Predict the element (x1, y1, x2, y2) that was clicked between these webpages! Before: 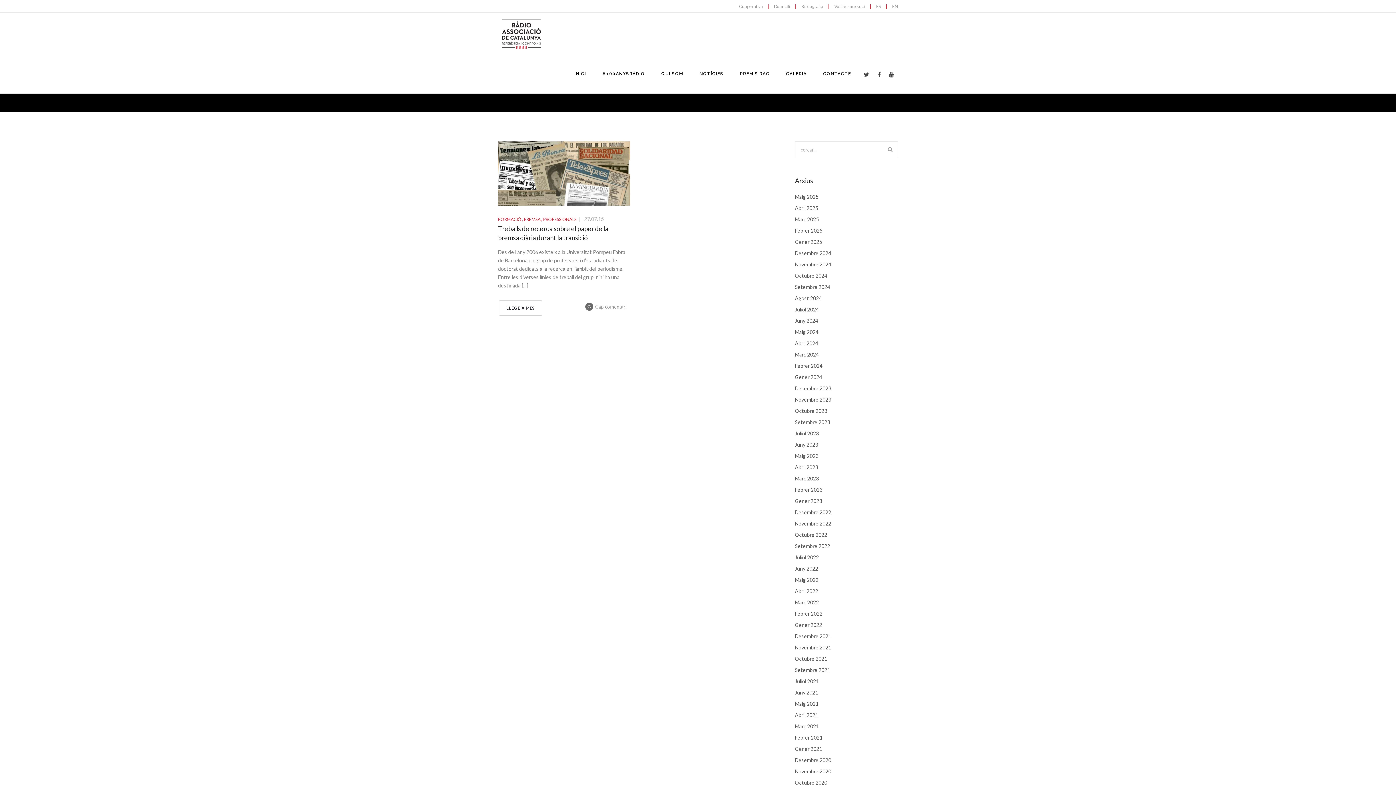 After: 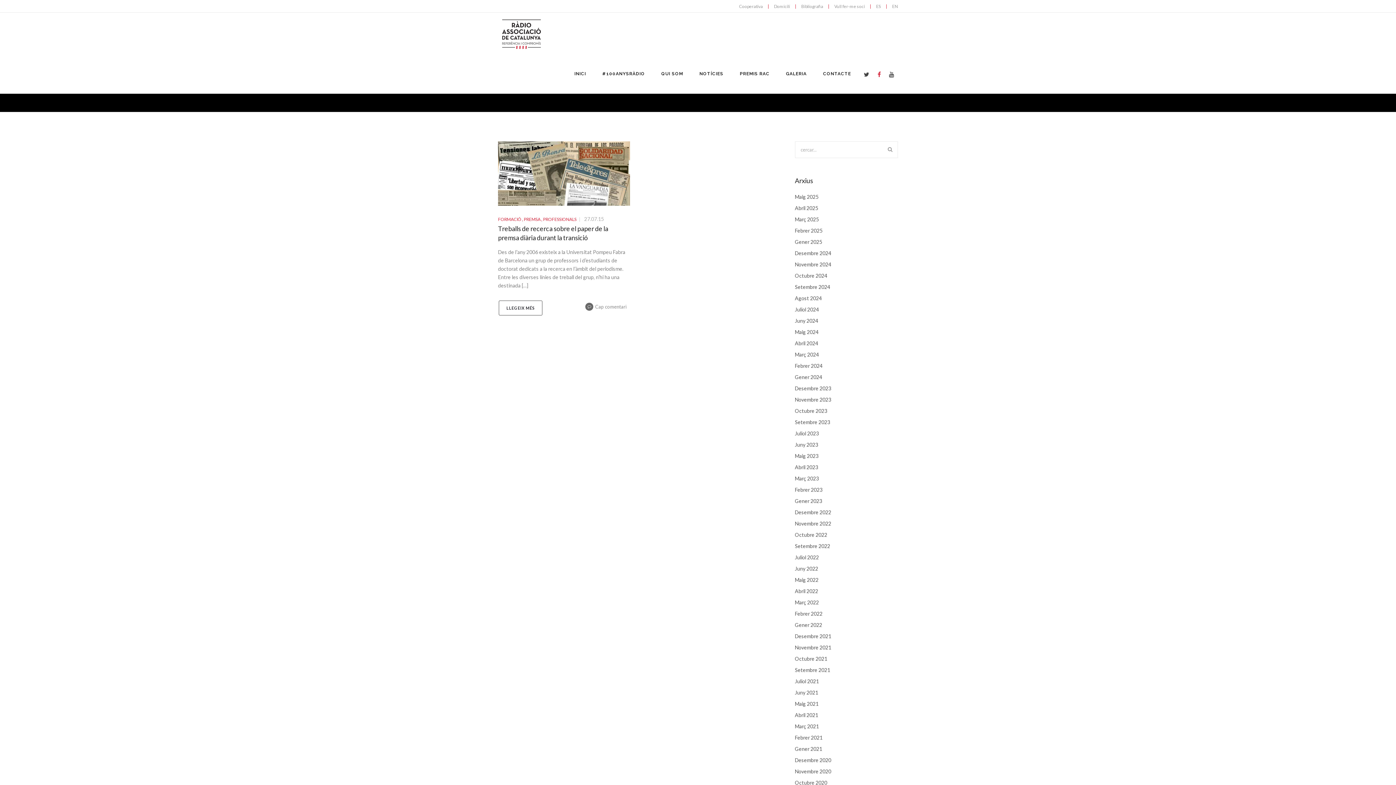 Action: bbox: (875, 68, 885, 79)